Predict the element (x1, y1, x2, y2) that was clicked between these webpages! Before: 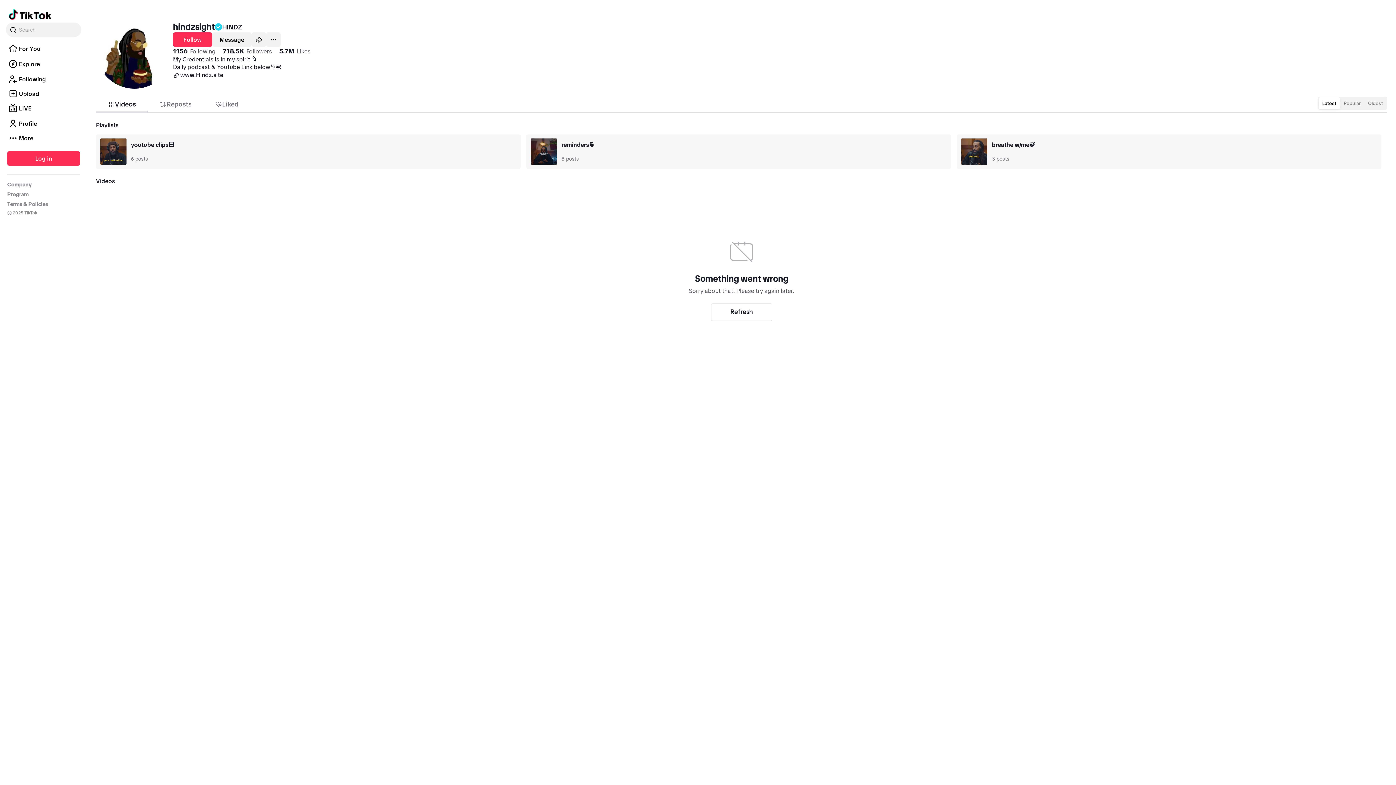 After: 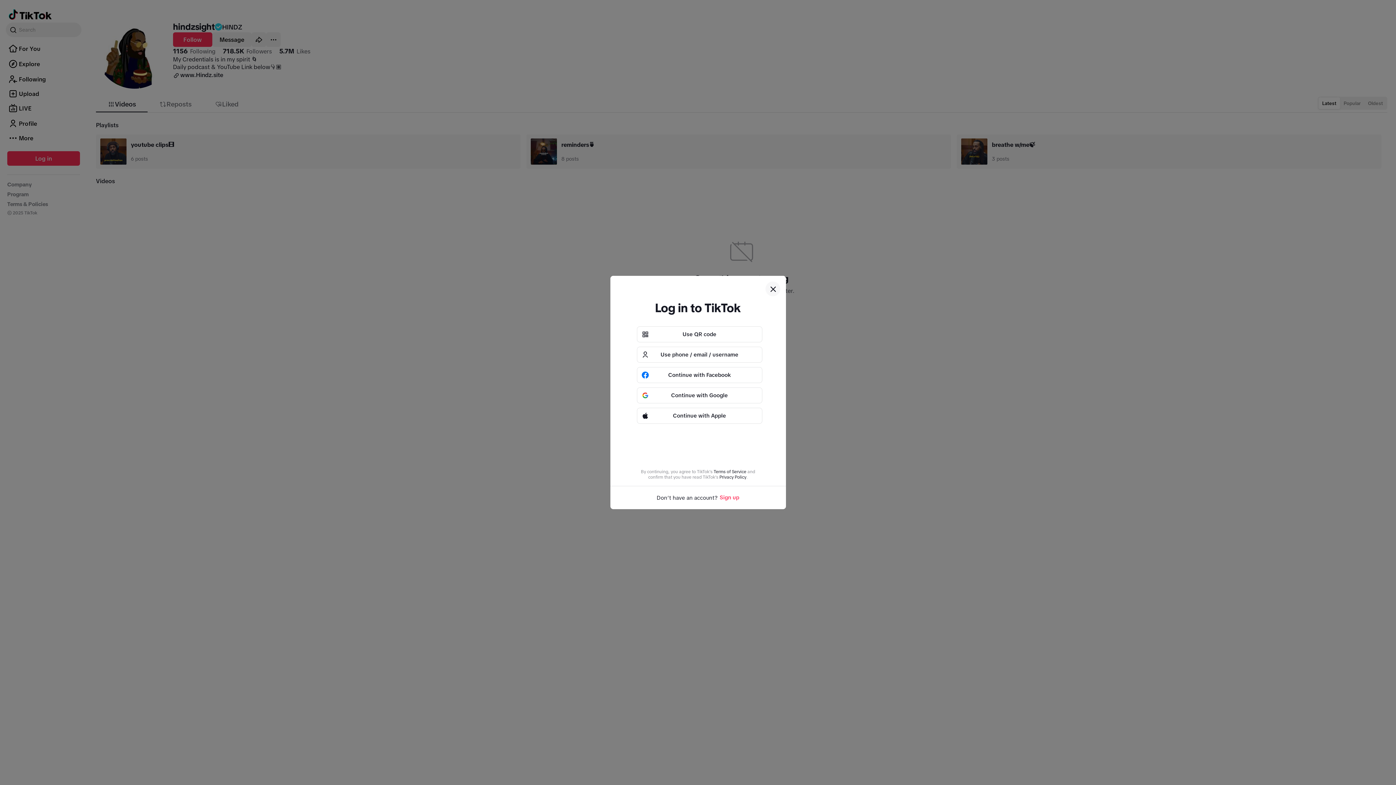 Action: bbox: (212, 32, 251, 46) label: Message